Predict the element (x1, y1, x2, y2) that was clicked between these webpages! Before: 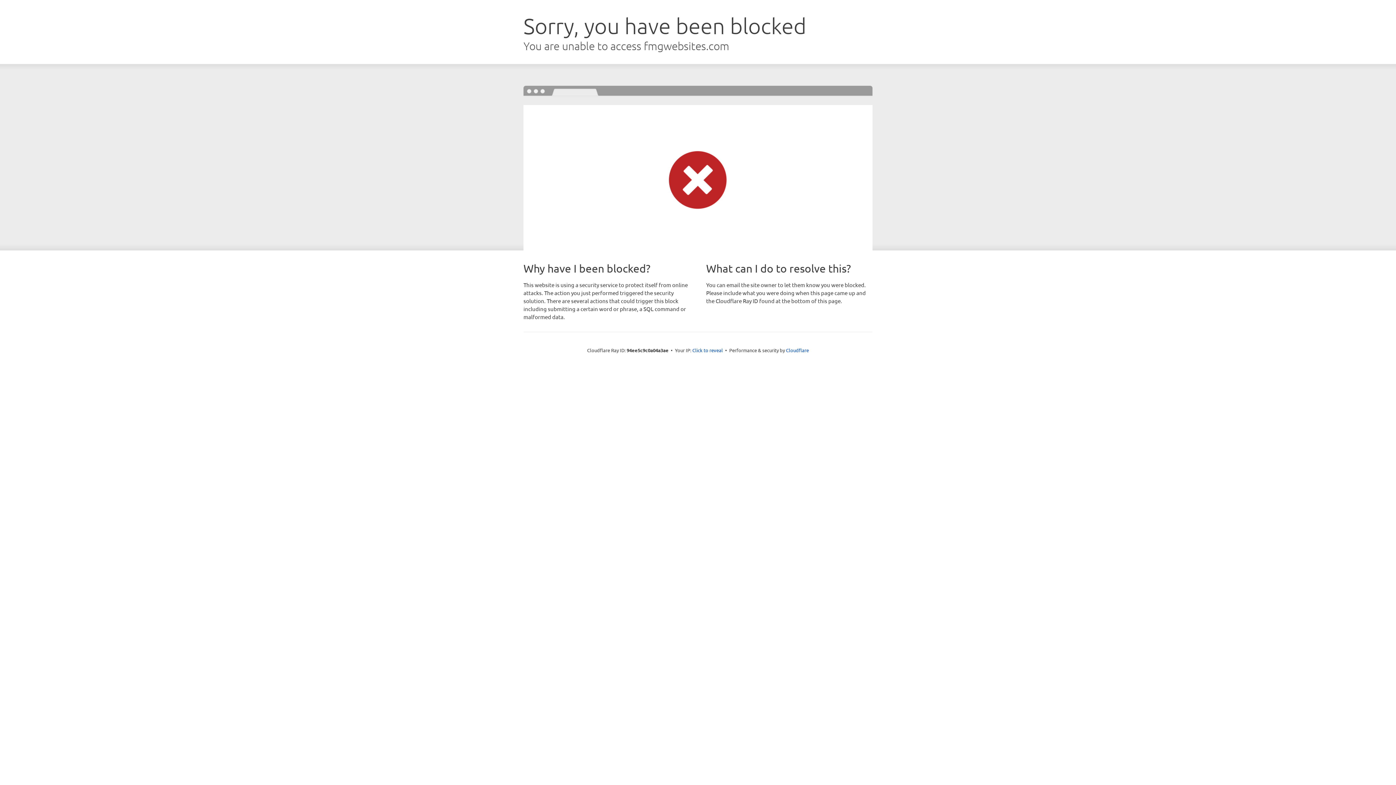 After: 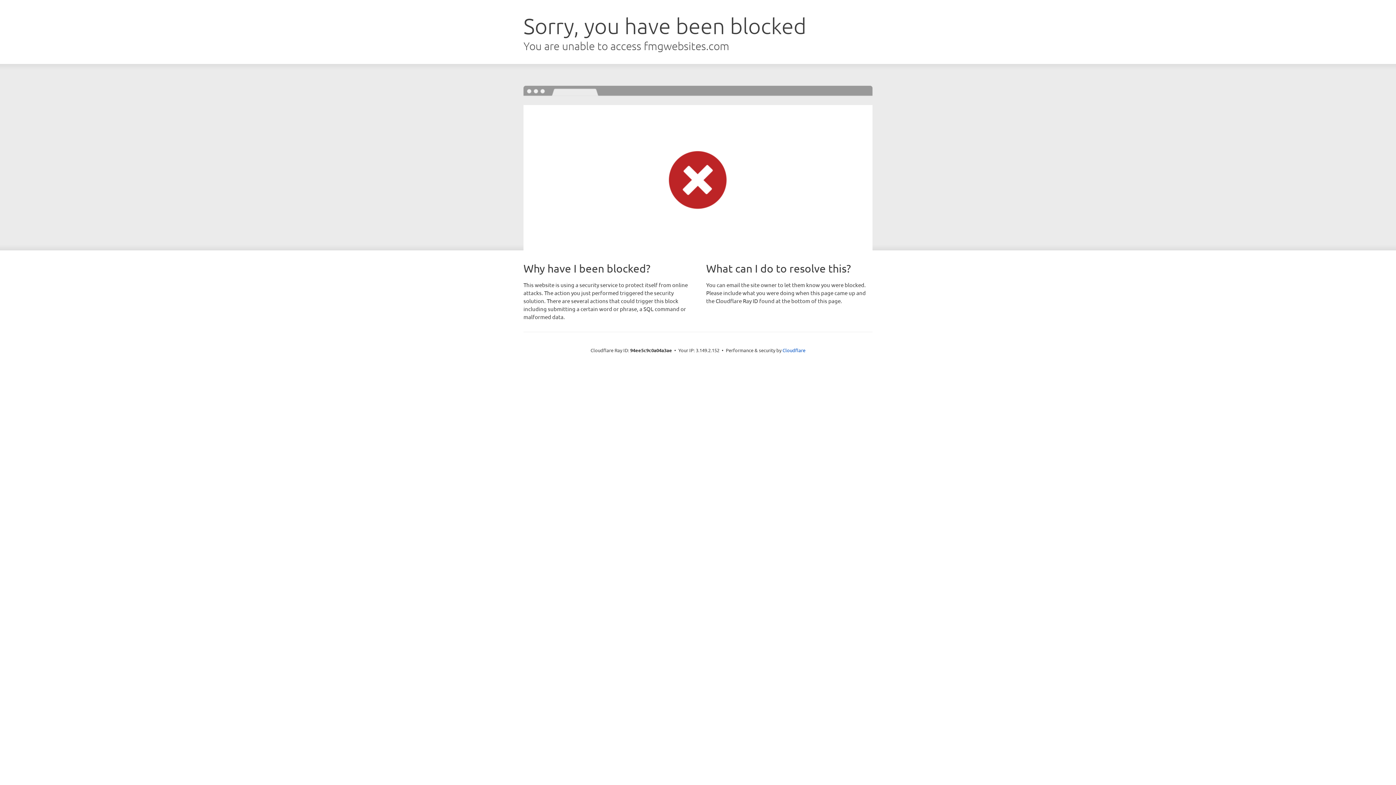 Action: bbox: (692, 346, 723, 353) label: Click to reveal